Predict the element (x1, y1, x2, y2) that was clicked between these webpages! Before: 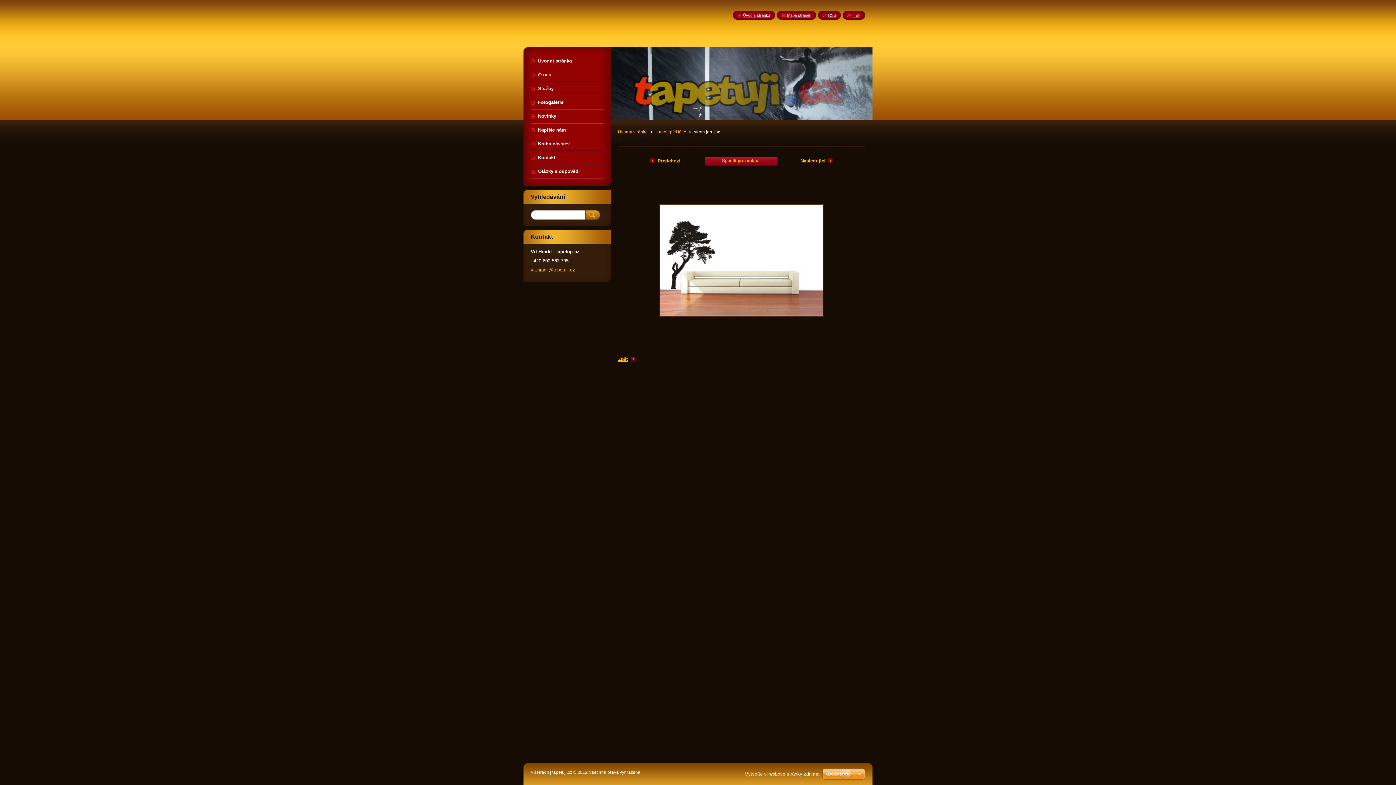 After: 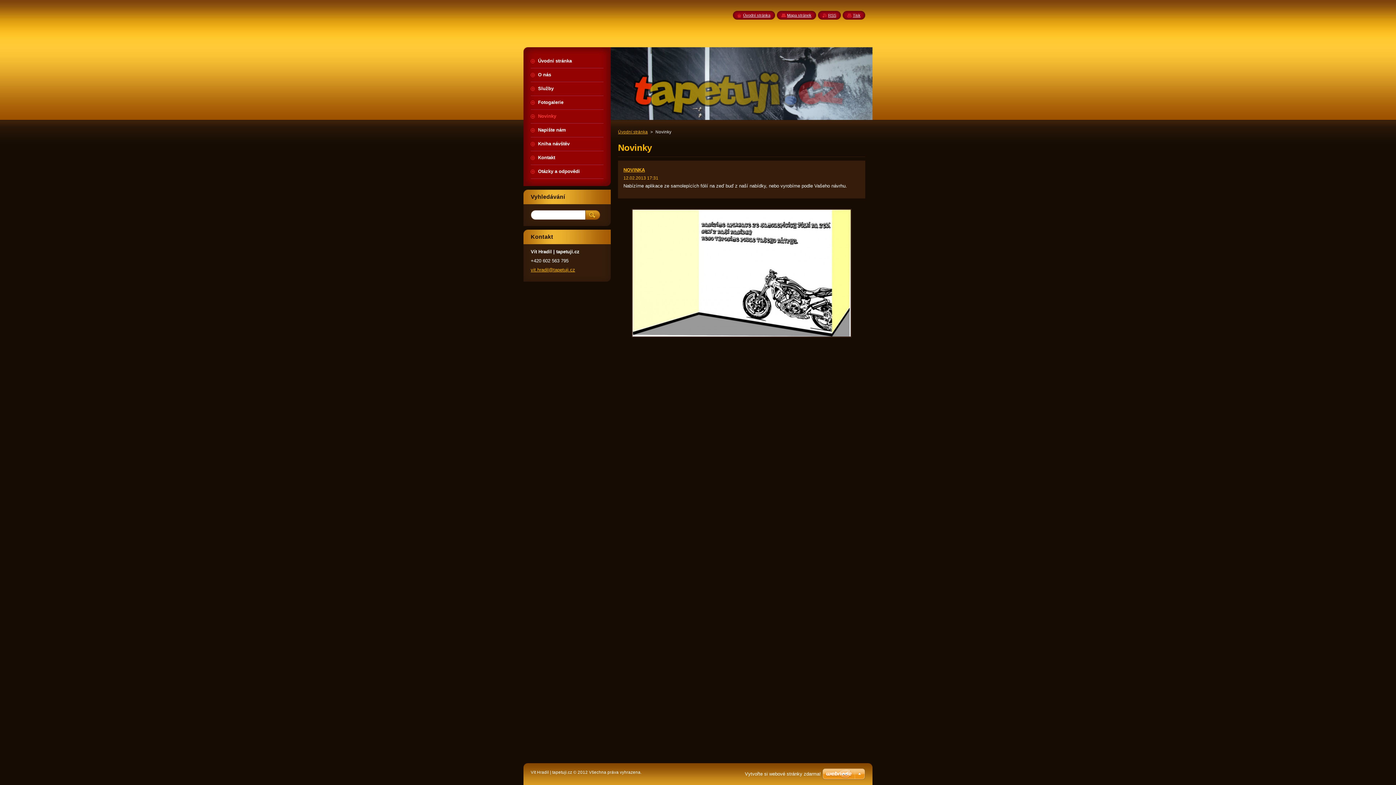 Action: label: Novinky bbox: (530, 109, 603, 122)